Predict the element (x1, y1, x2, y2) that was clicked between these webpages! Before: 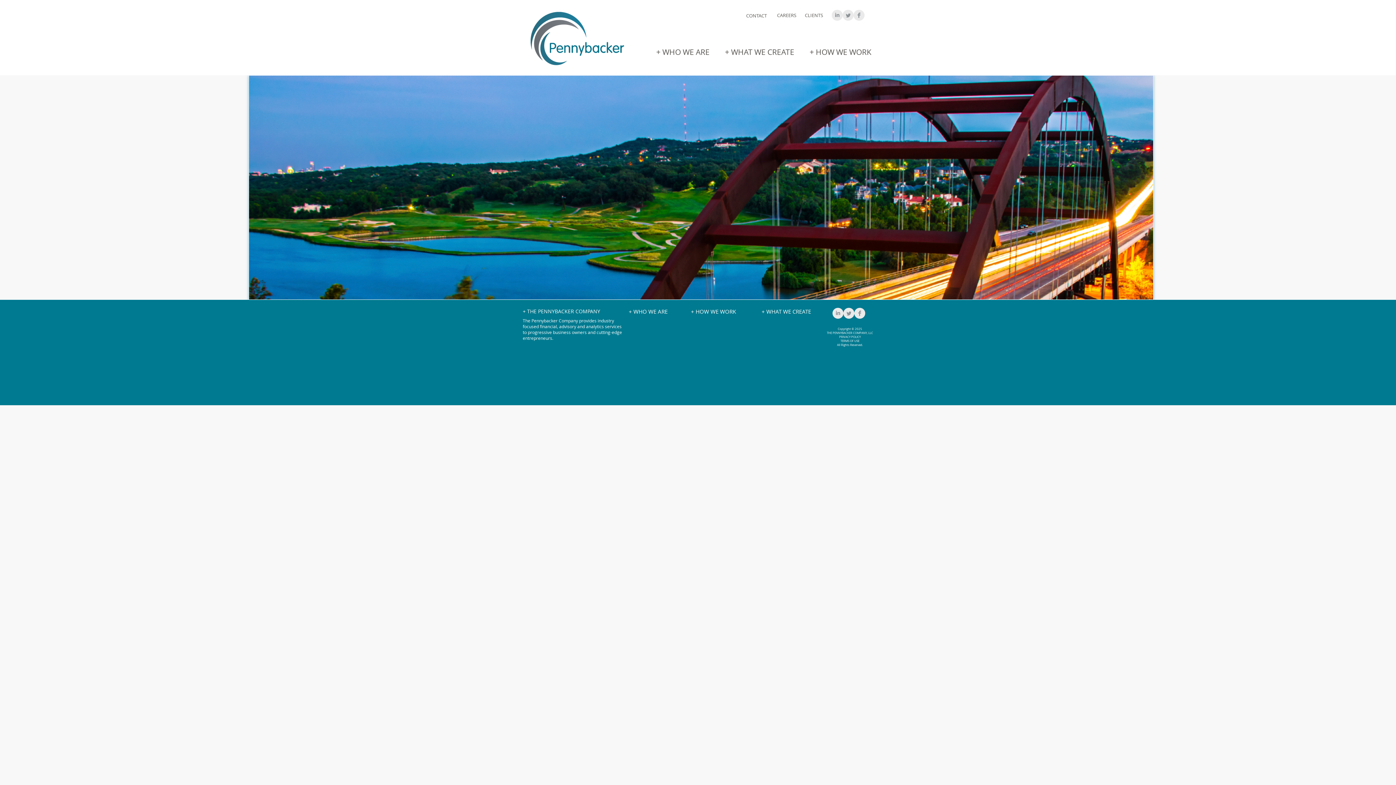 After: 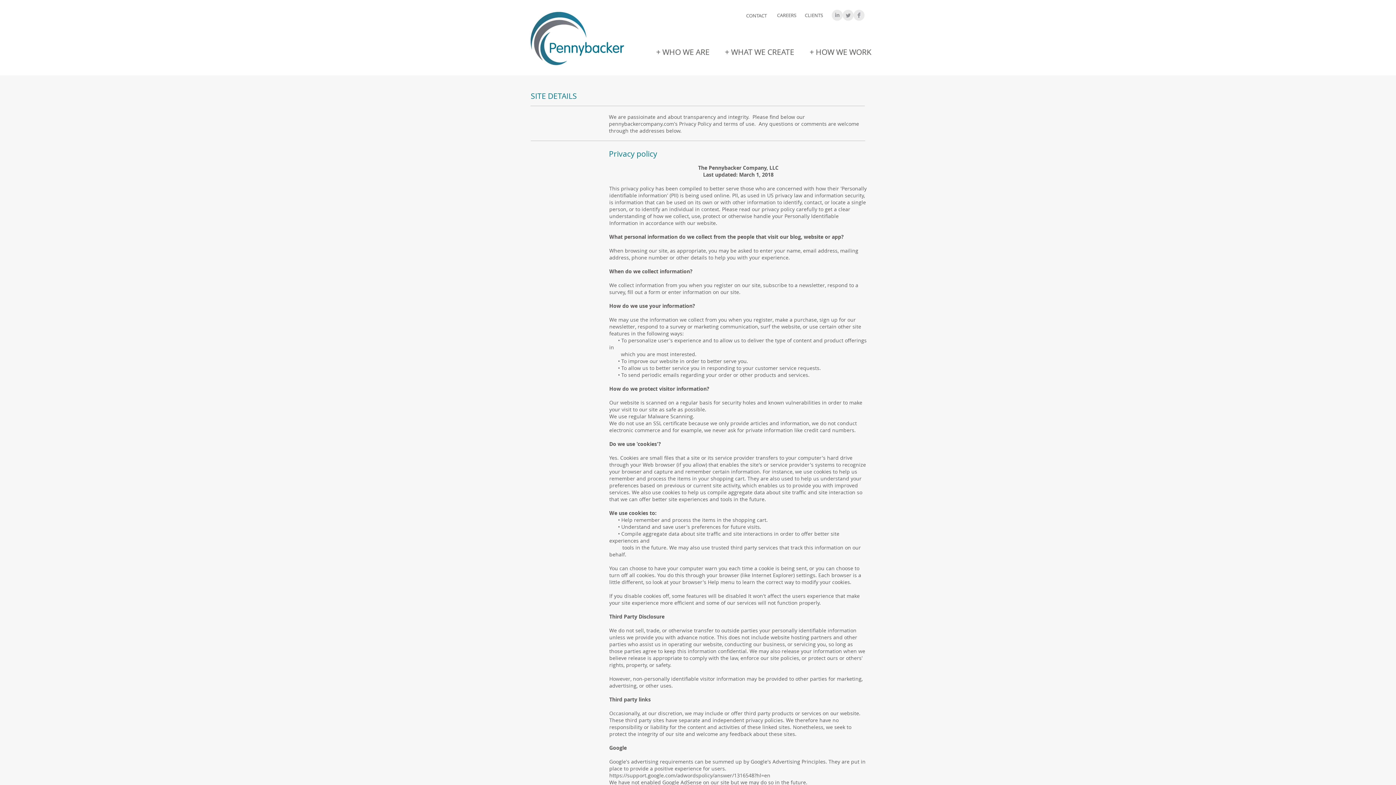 Action: bbox: (841, 335, 860, 338) label: RIVACY POLICY